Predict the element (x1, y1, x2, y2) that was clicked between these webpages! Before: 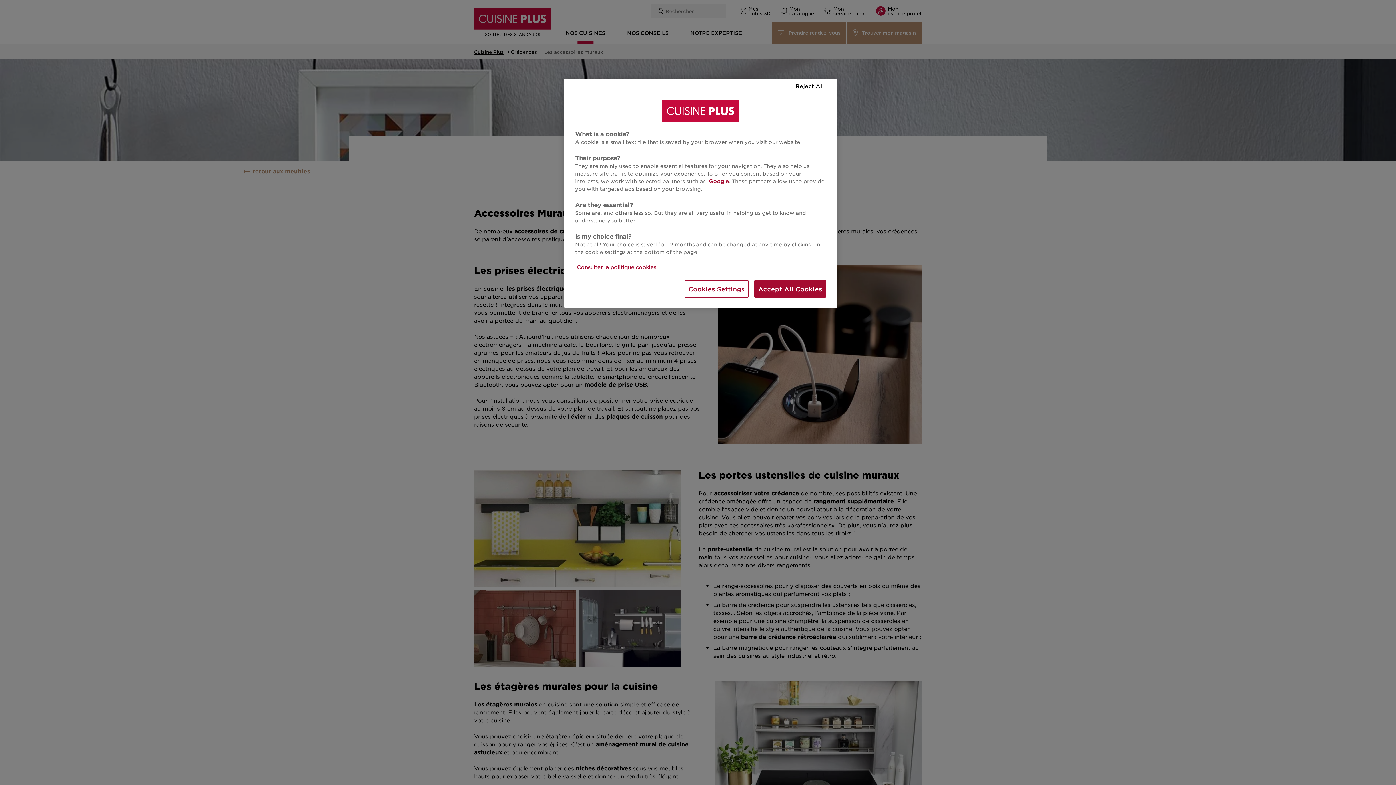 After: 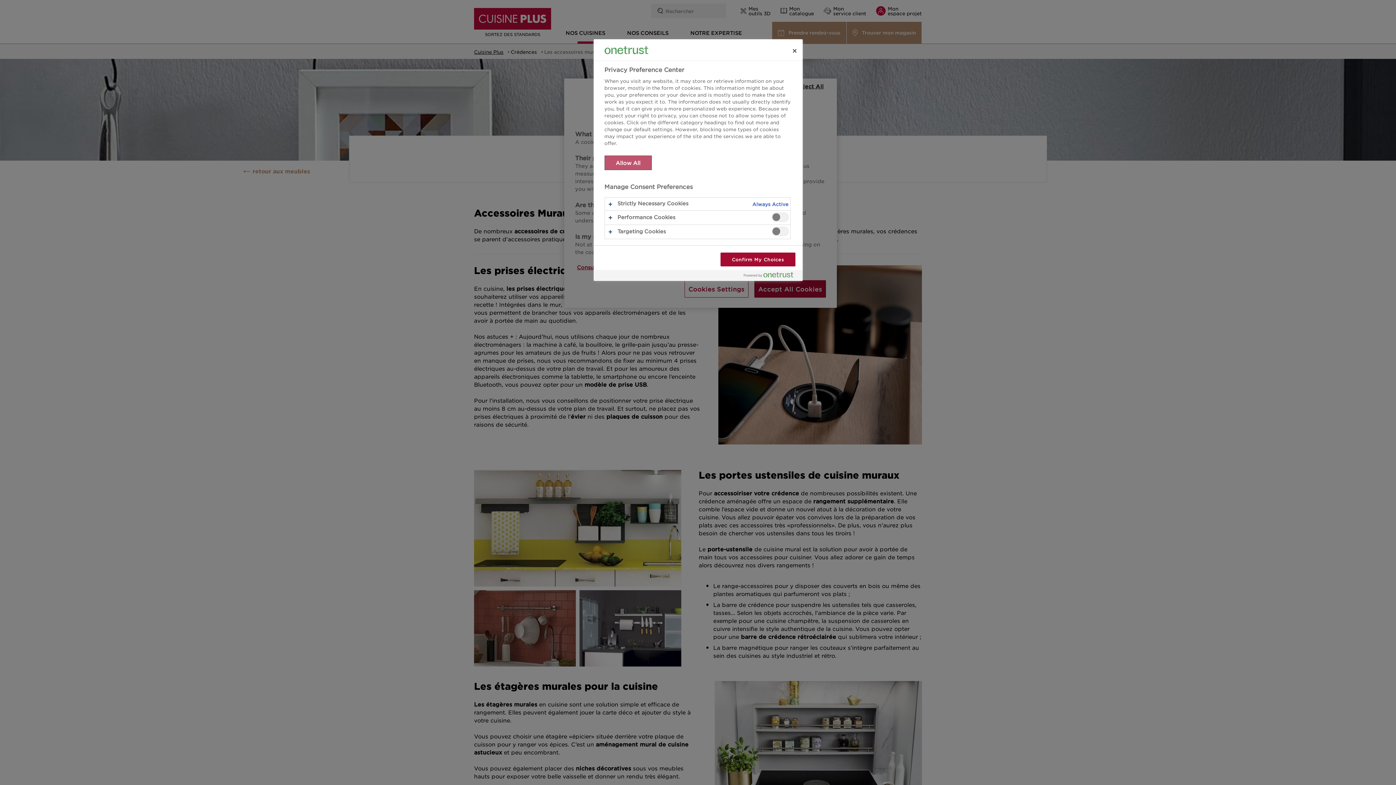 Action: bbox: (684, 280, 748, 297) label: Cookies Settings